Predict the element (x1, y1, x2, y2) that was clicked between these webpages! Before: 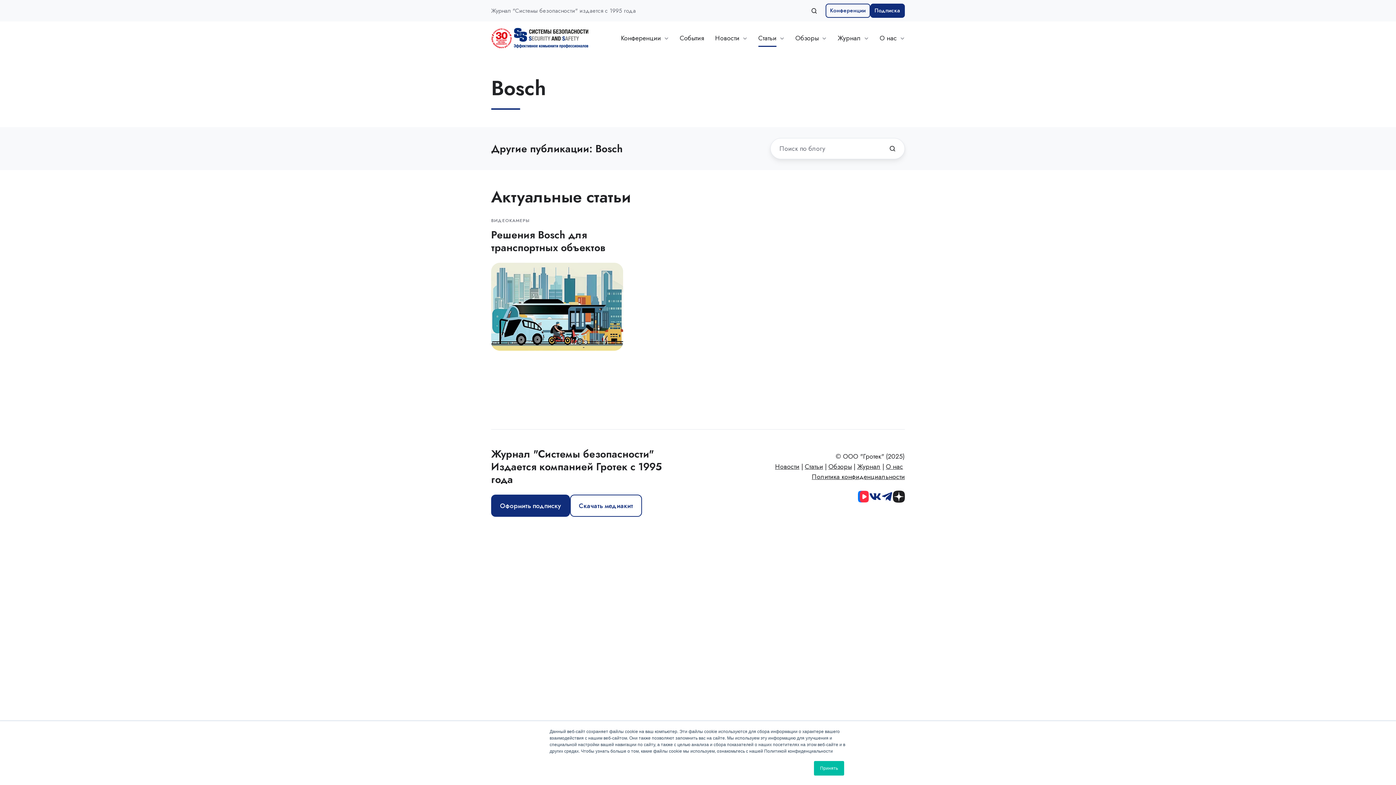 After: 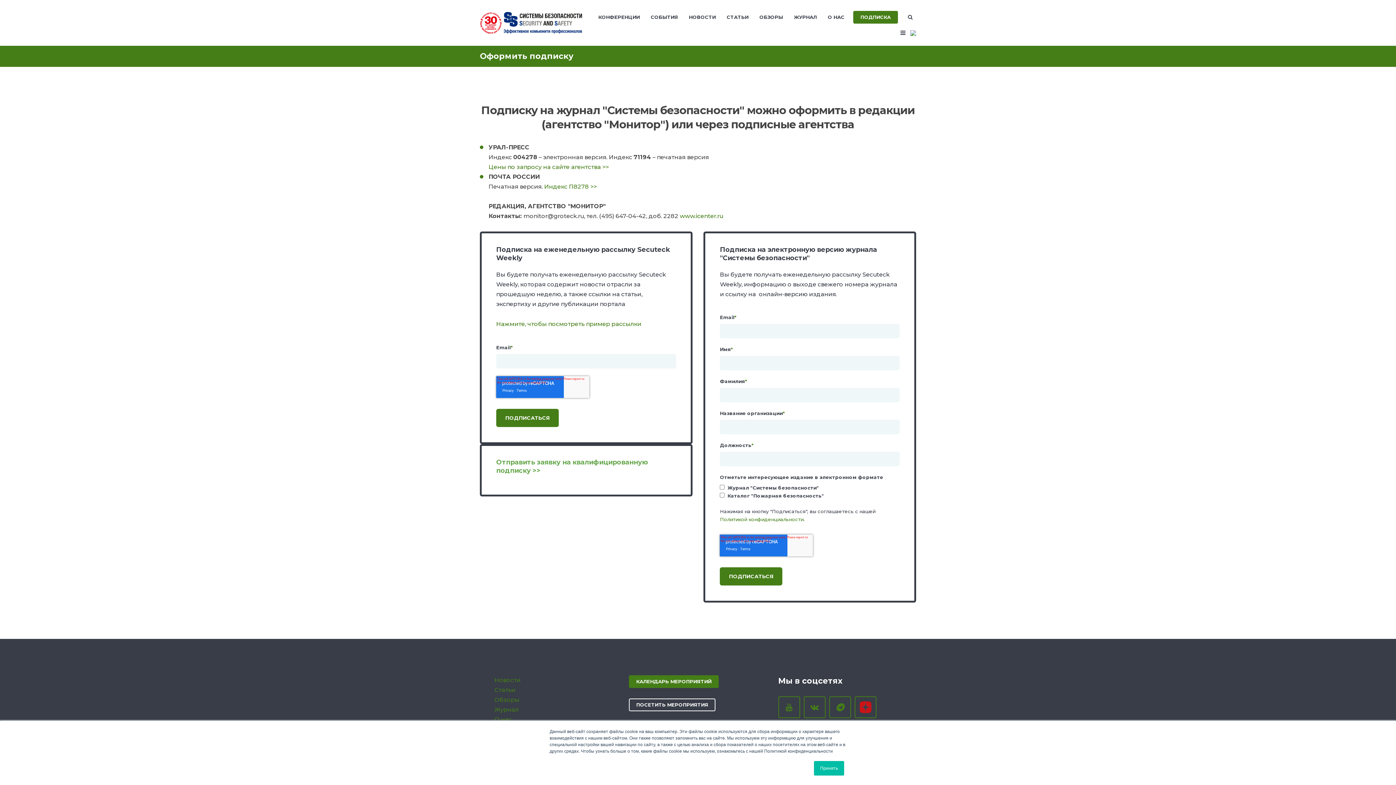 Action: label: Оформить подписку bbox: (491, 495, 570, 517)